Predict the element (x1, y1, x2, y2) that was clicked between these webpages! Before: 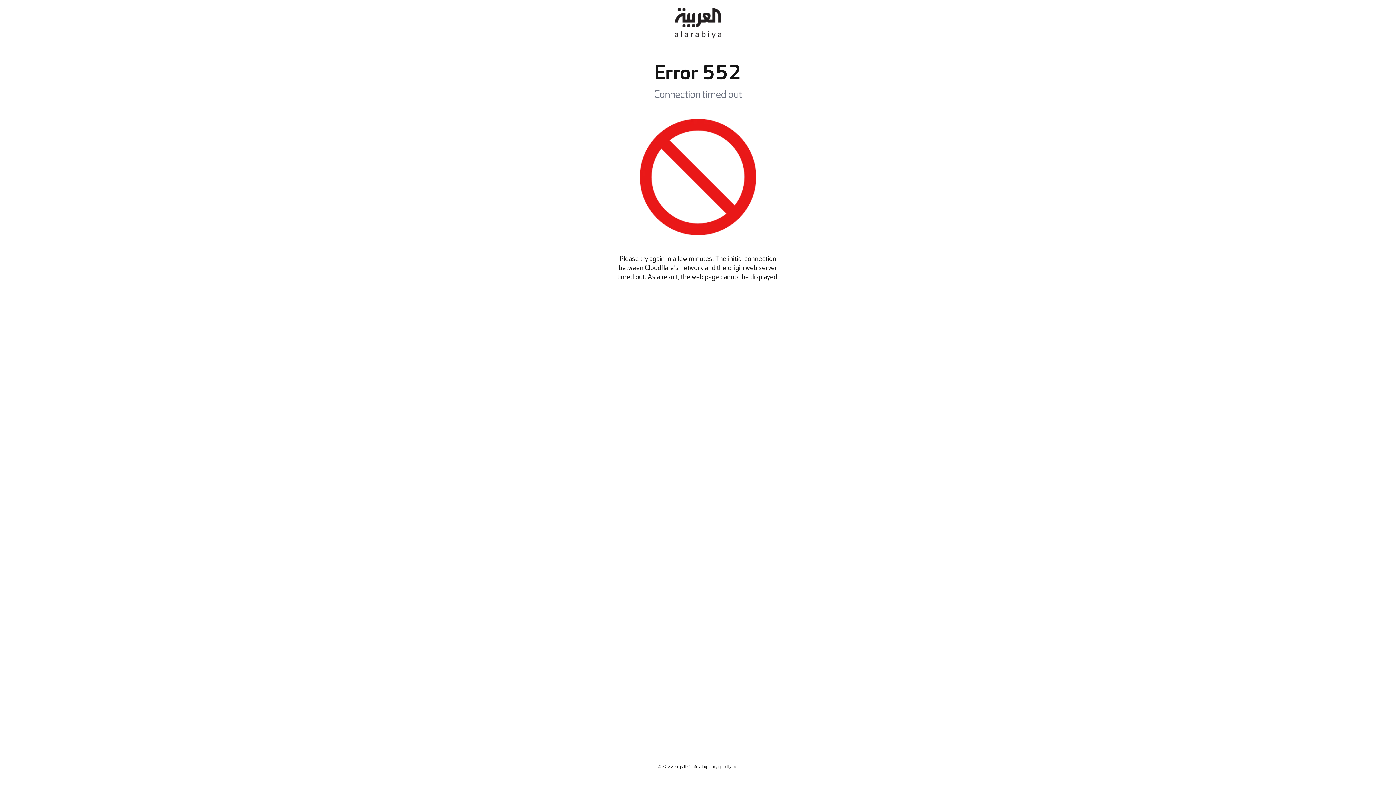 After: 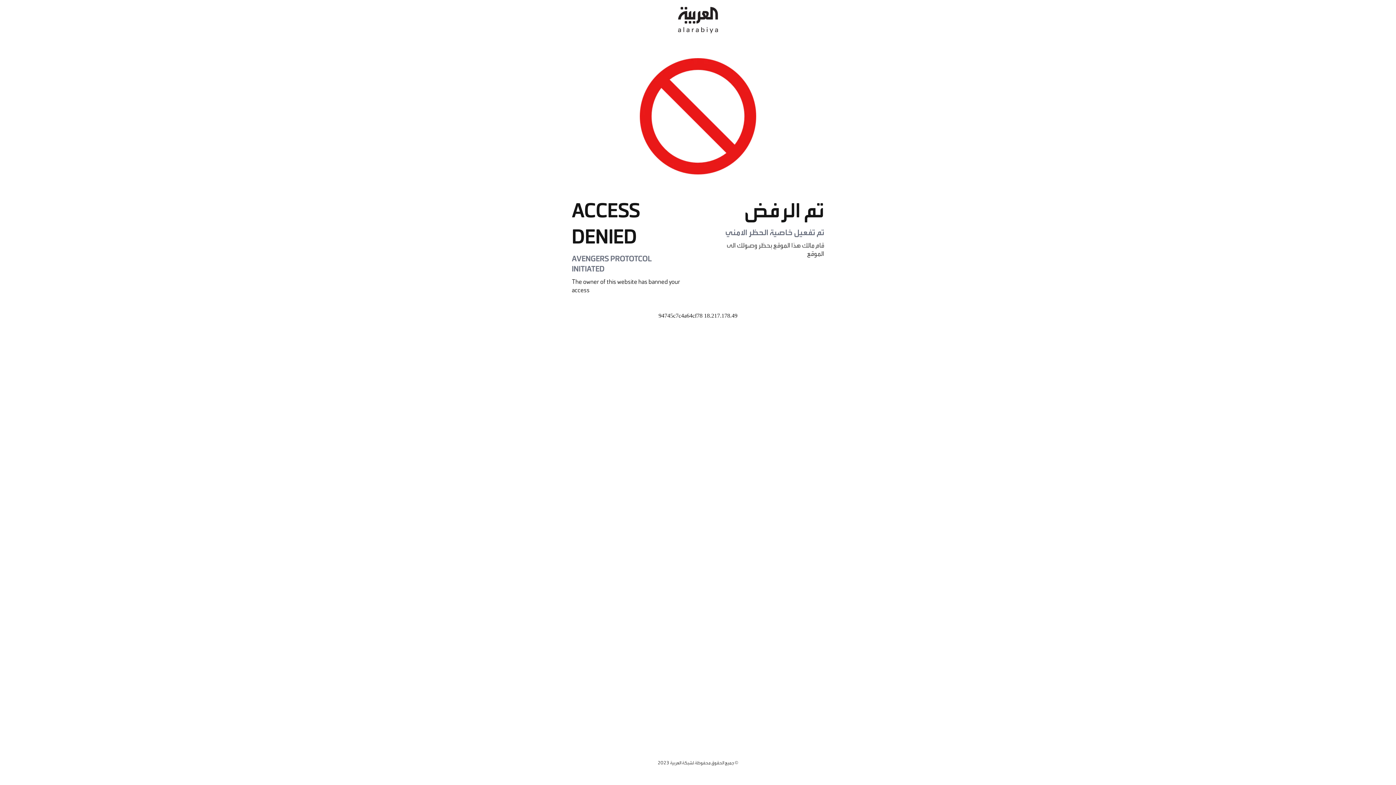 Action: bbox: (674, 0, 721, 46)